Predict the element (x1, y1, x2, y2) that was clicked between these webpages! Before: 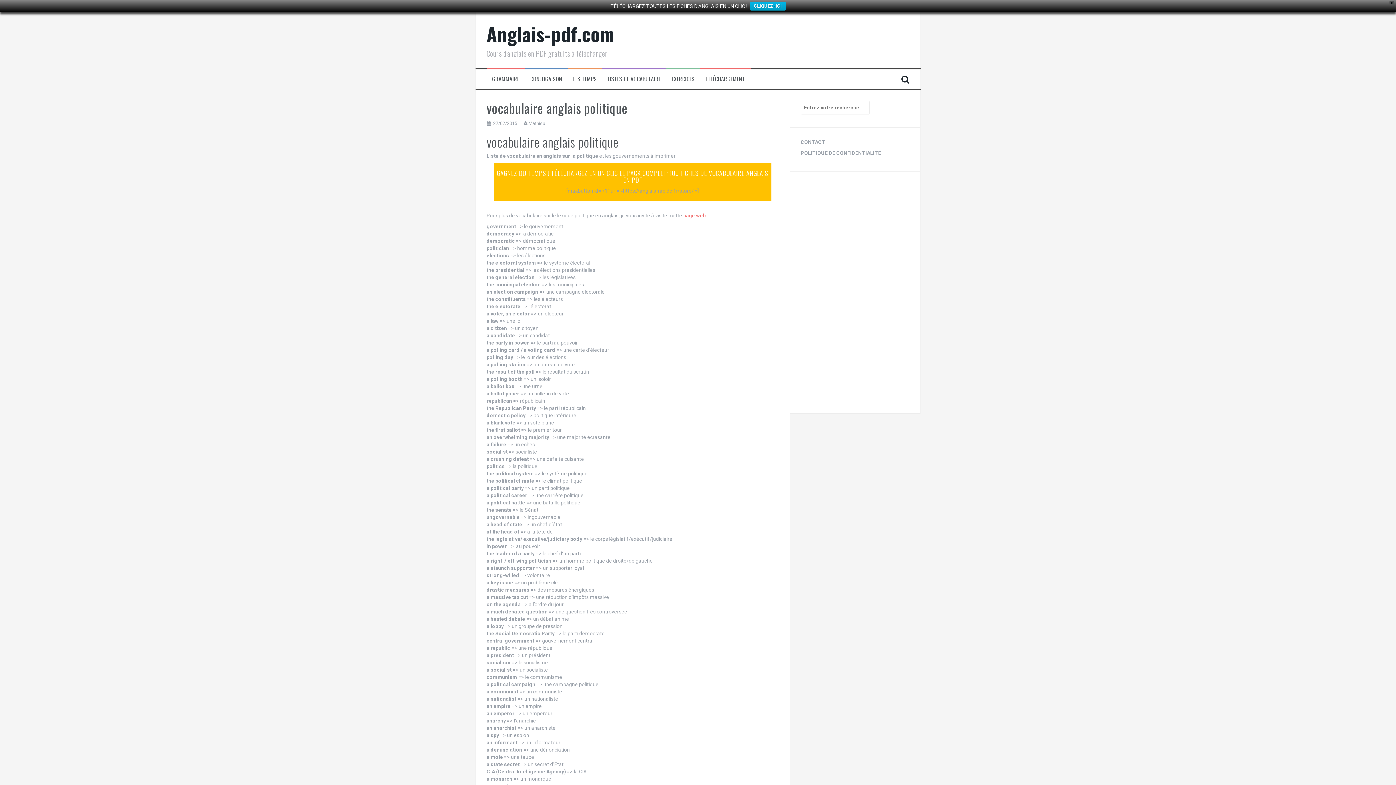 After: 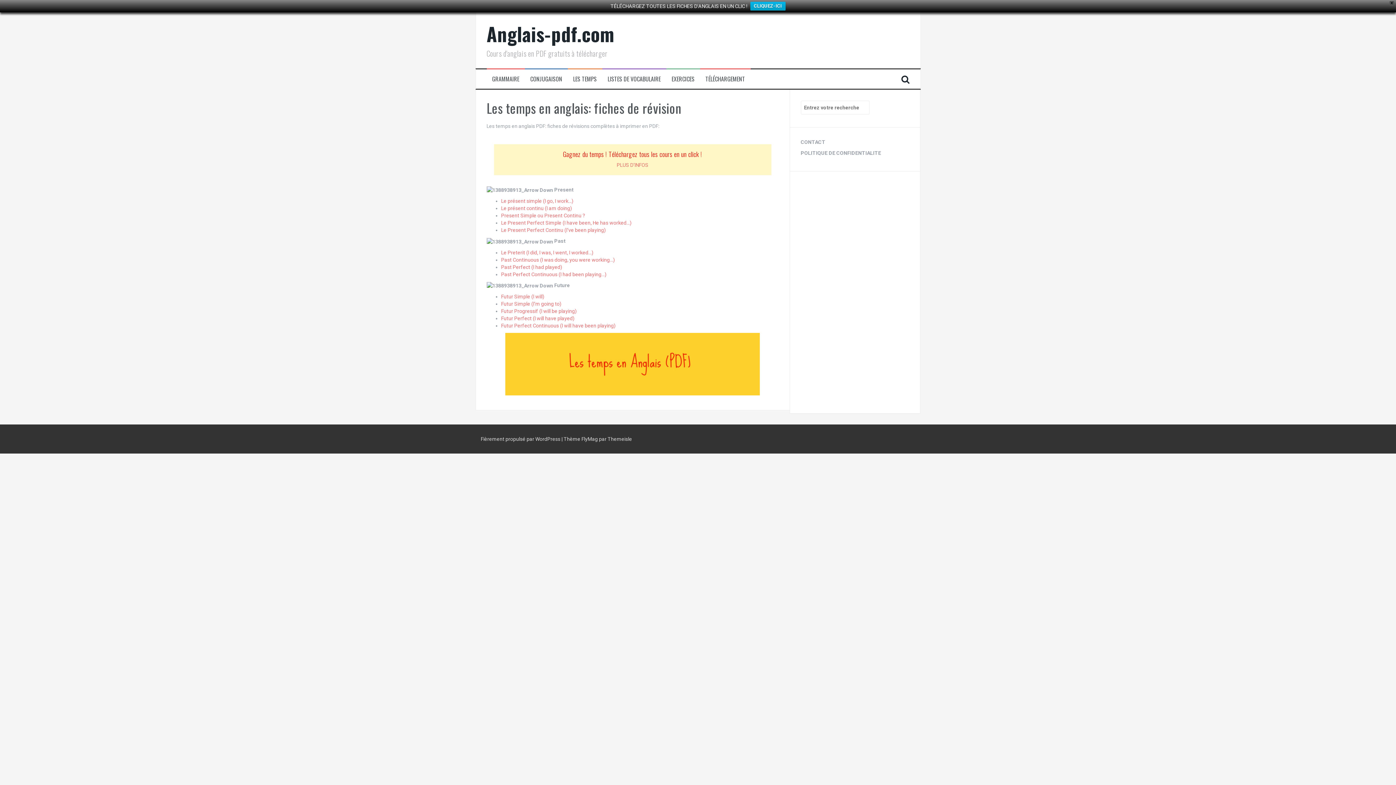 Action: label: LES TEMPS bbox: (573, 74, 596, 82)